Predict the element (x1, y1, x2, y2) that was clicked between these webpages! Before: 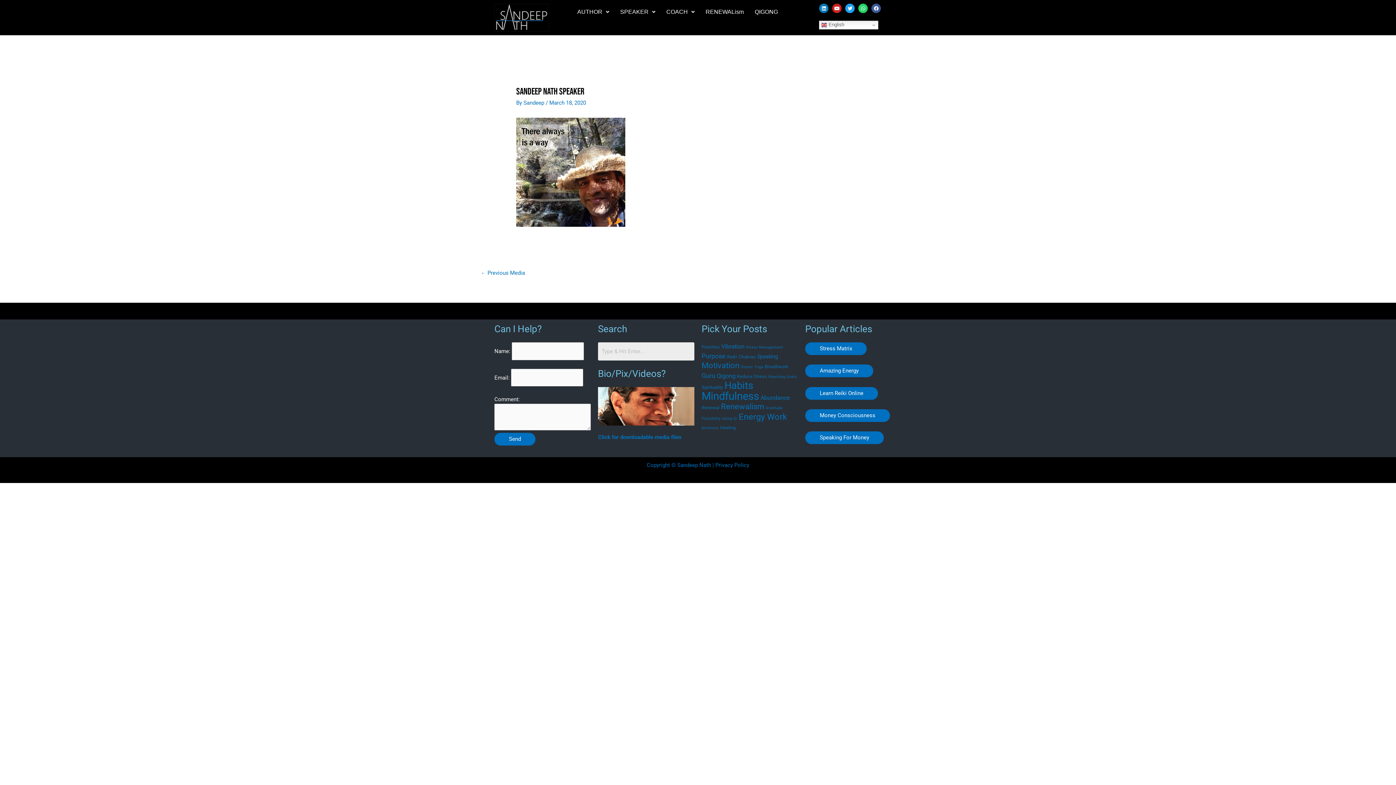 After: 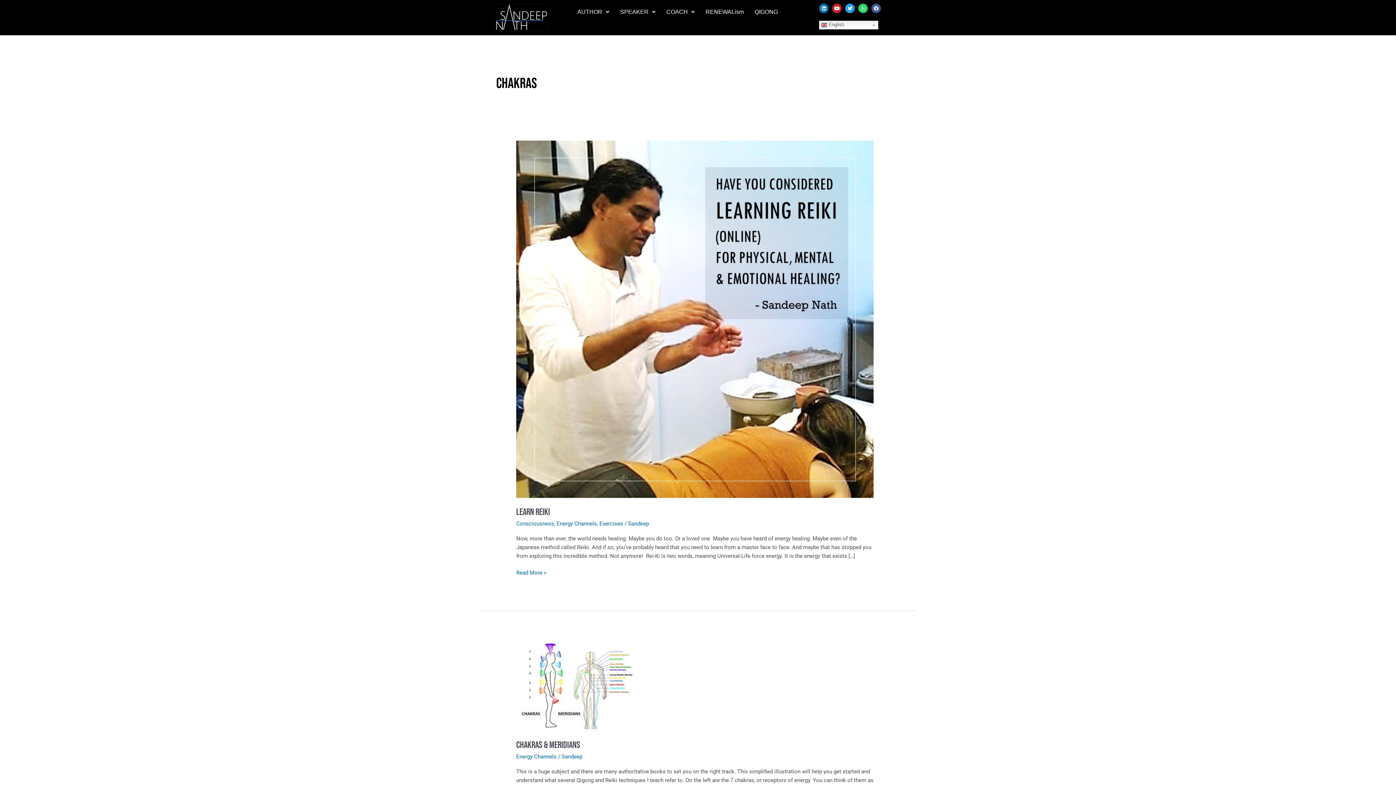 Action: bbox: (738, 354, 756, 359) label: Chakras